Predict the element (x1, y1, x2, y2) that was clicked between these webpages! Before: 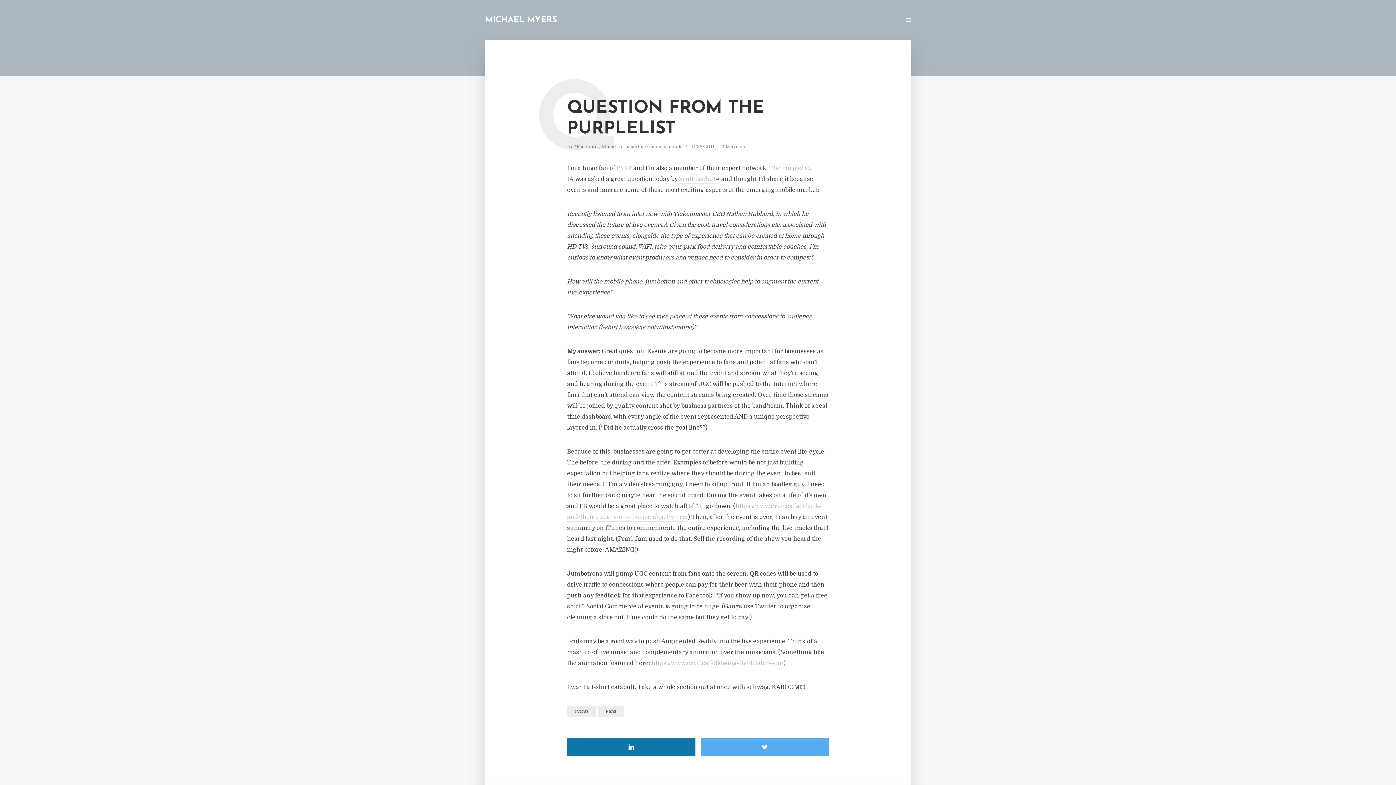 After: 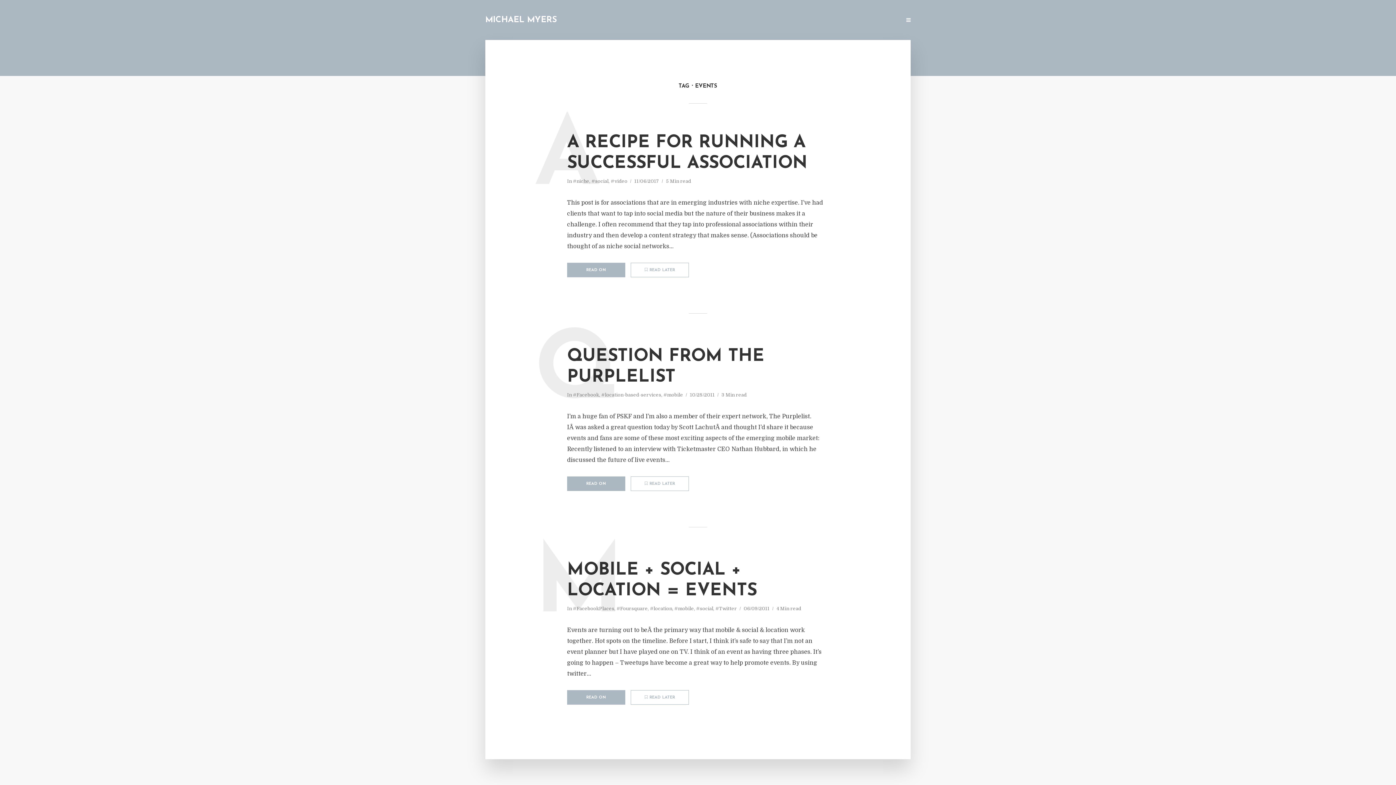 Action: label: events bbox: (567, 706, 596, 717)